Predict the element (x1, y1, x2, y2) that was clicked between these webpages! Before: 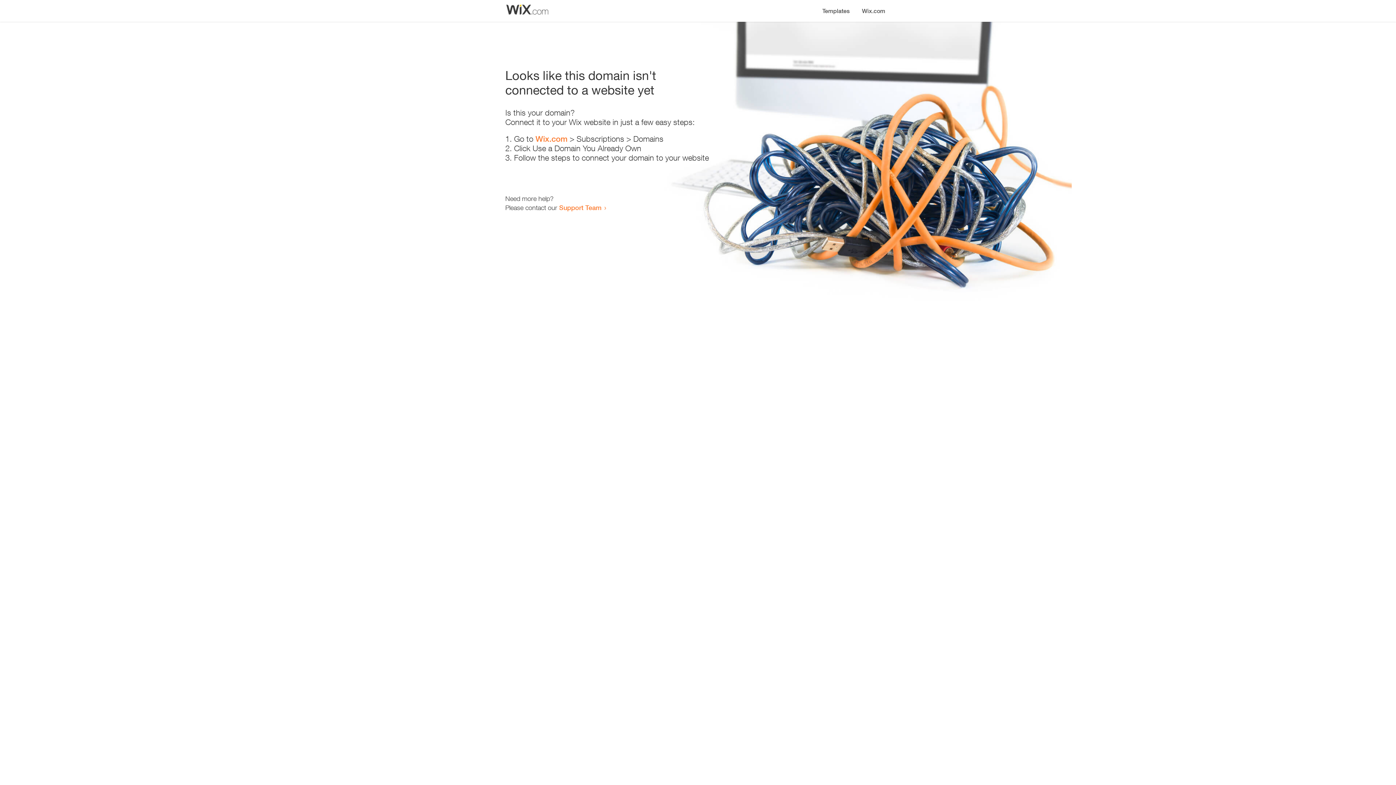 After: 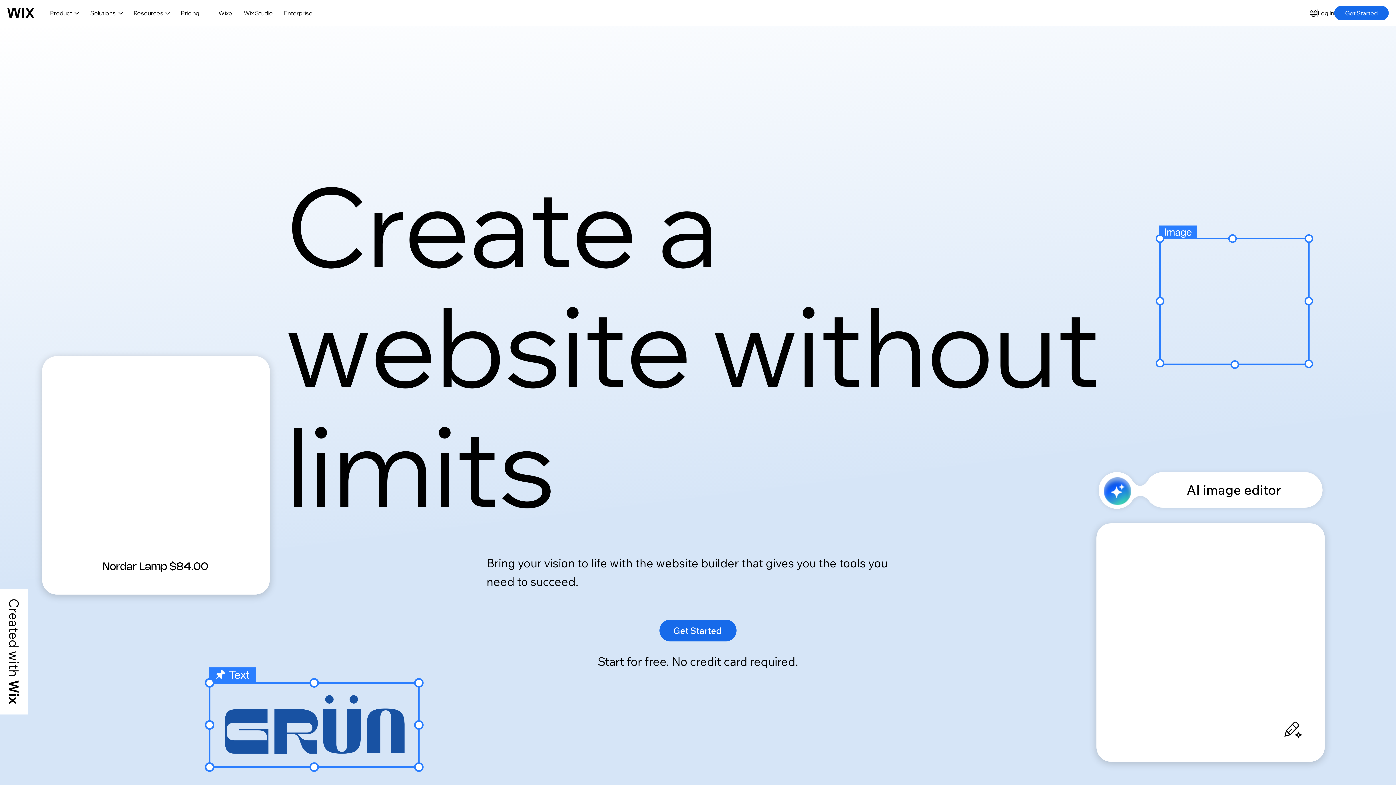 Action: label: Wix.com bbox: (535, 134, 567, 143)